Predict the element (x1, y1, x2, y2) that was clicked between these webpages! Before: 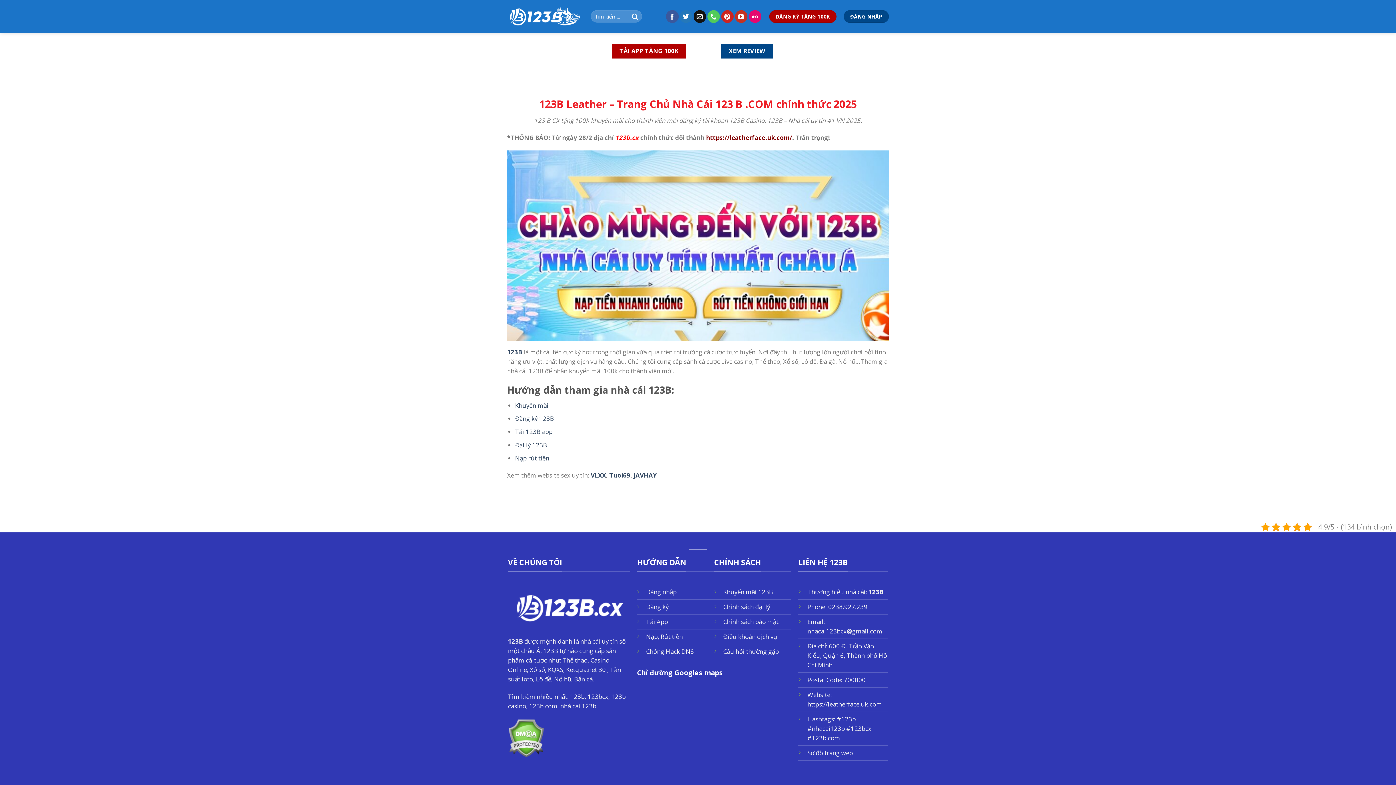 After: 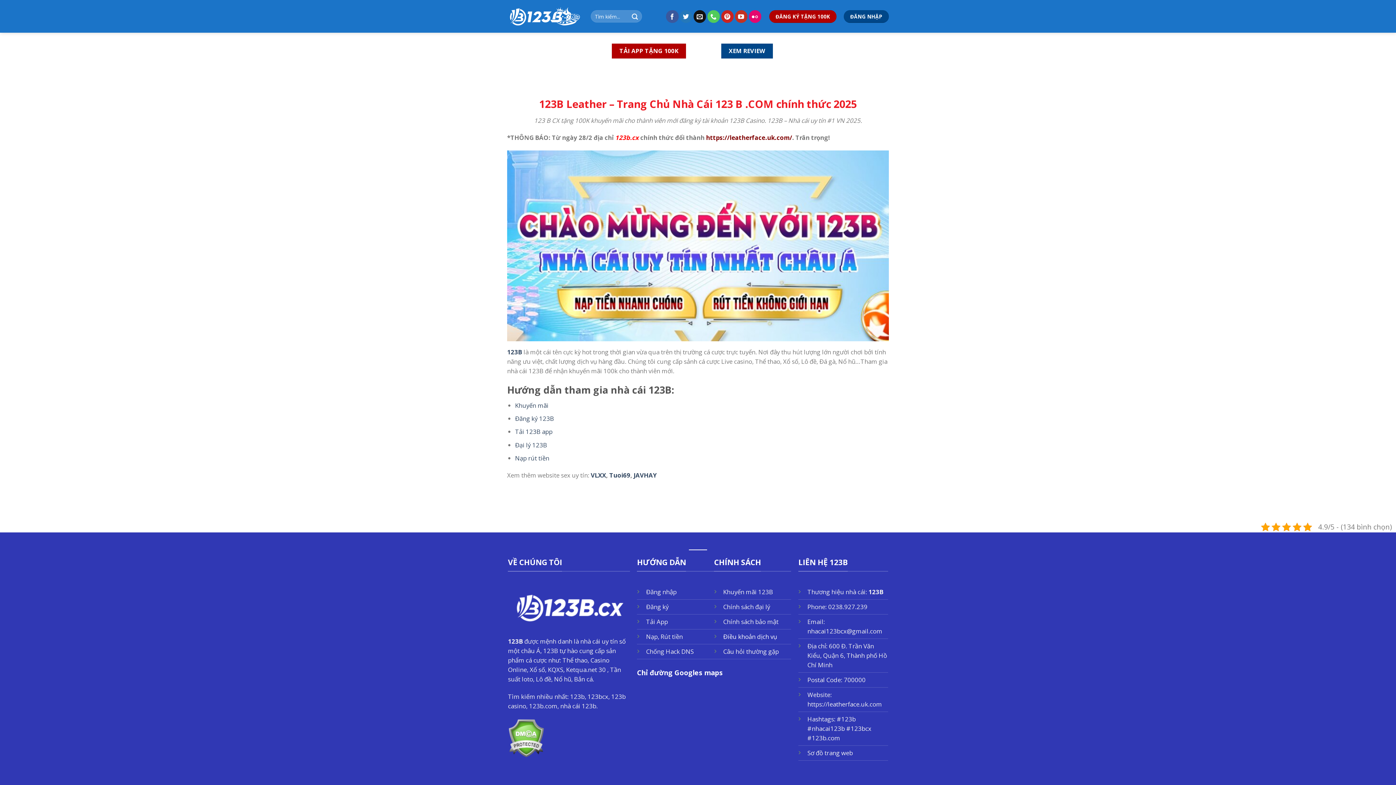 Action: label: Điều khoản dịch vụ bbox: (723, 632, 777, 641)